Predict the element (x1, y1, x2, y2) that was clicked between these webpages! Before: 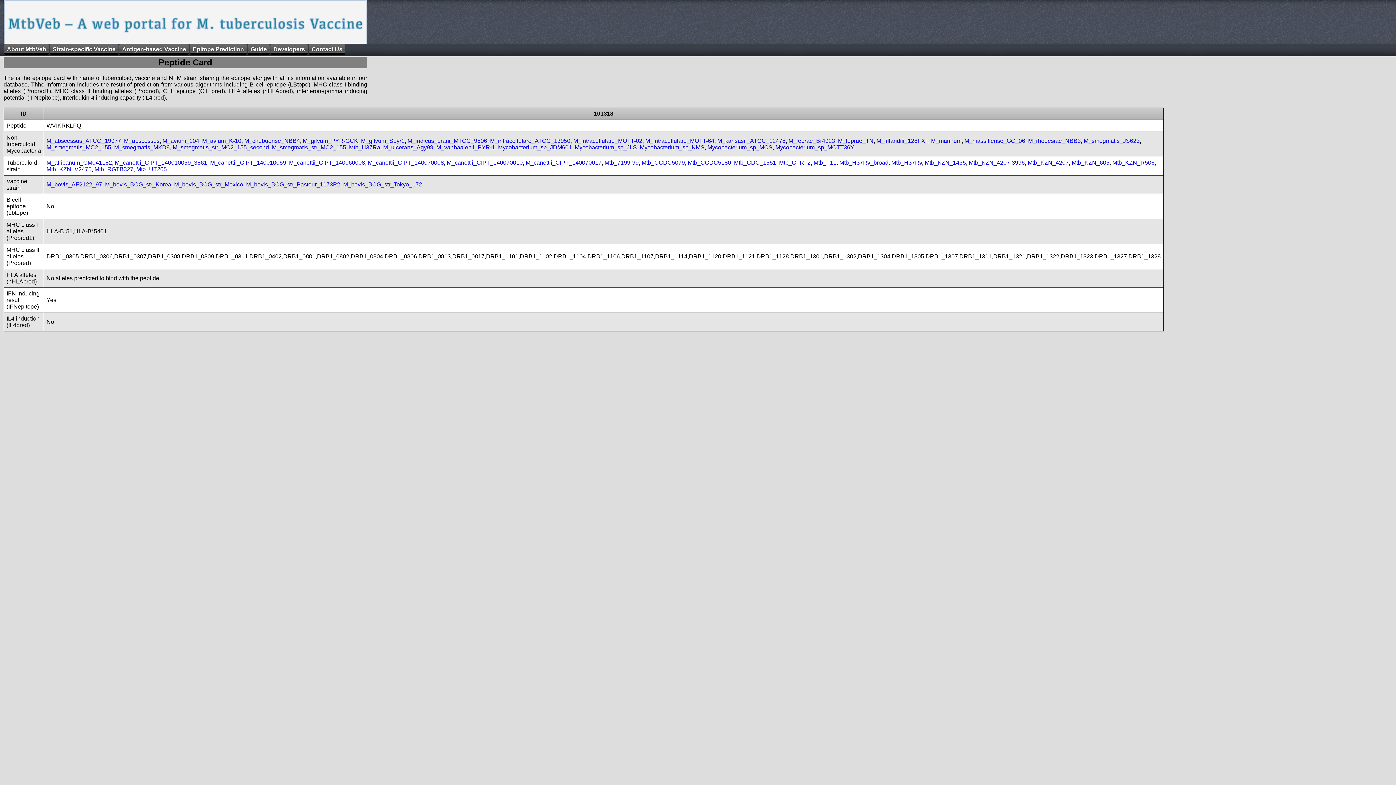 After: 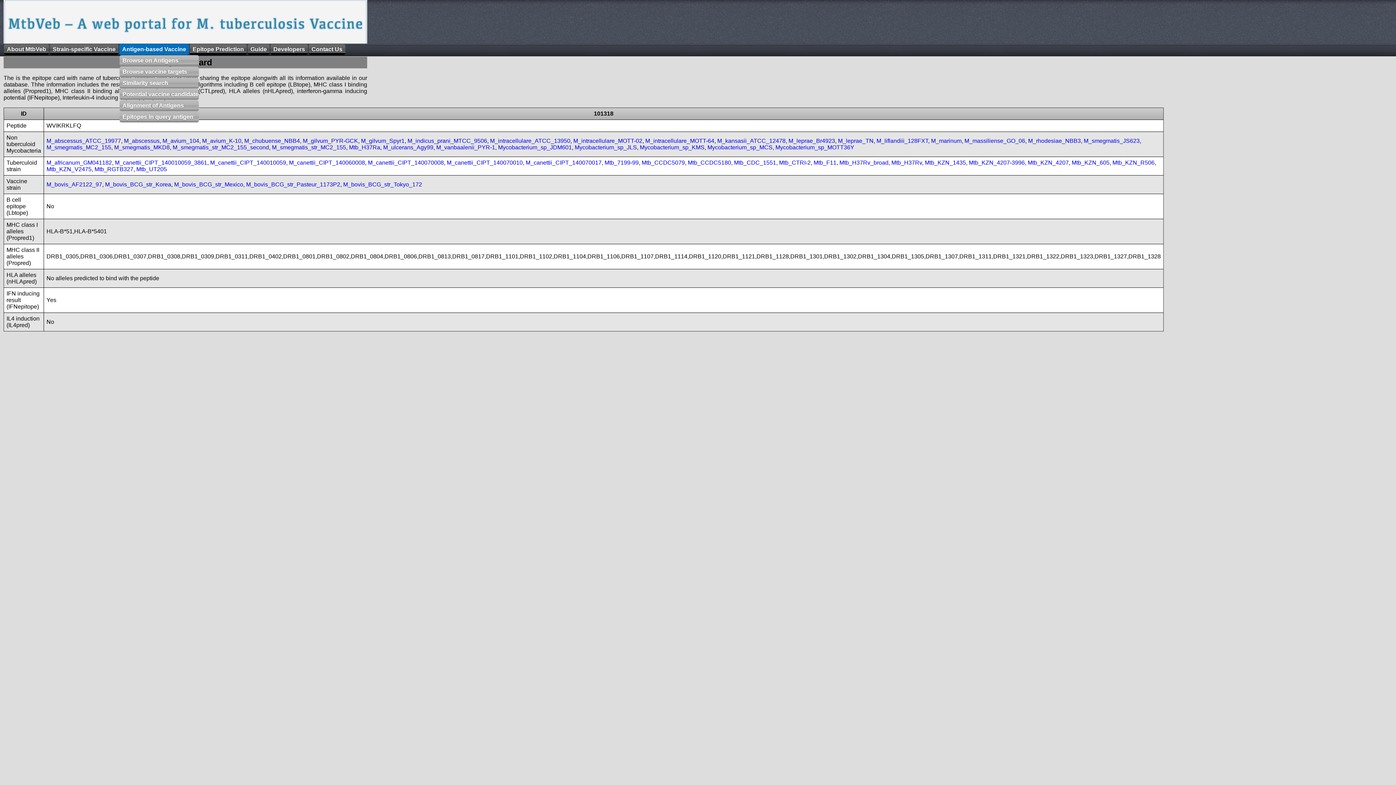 Action: label: Antigen-based Vaccine bbox: (119, 44, 189, 54)